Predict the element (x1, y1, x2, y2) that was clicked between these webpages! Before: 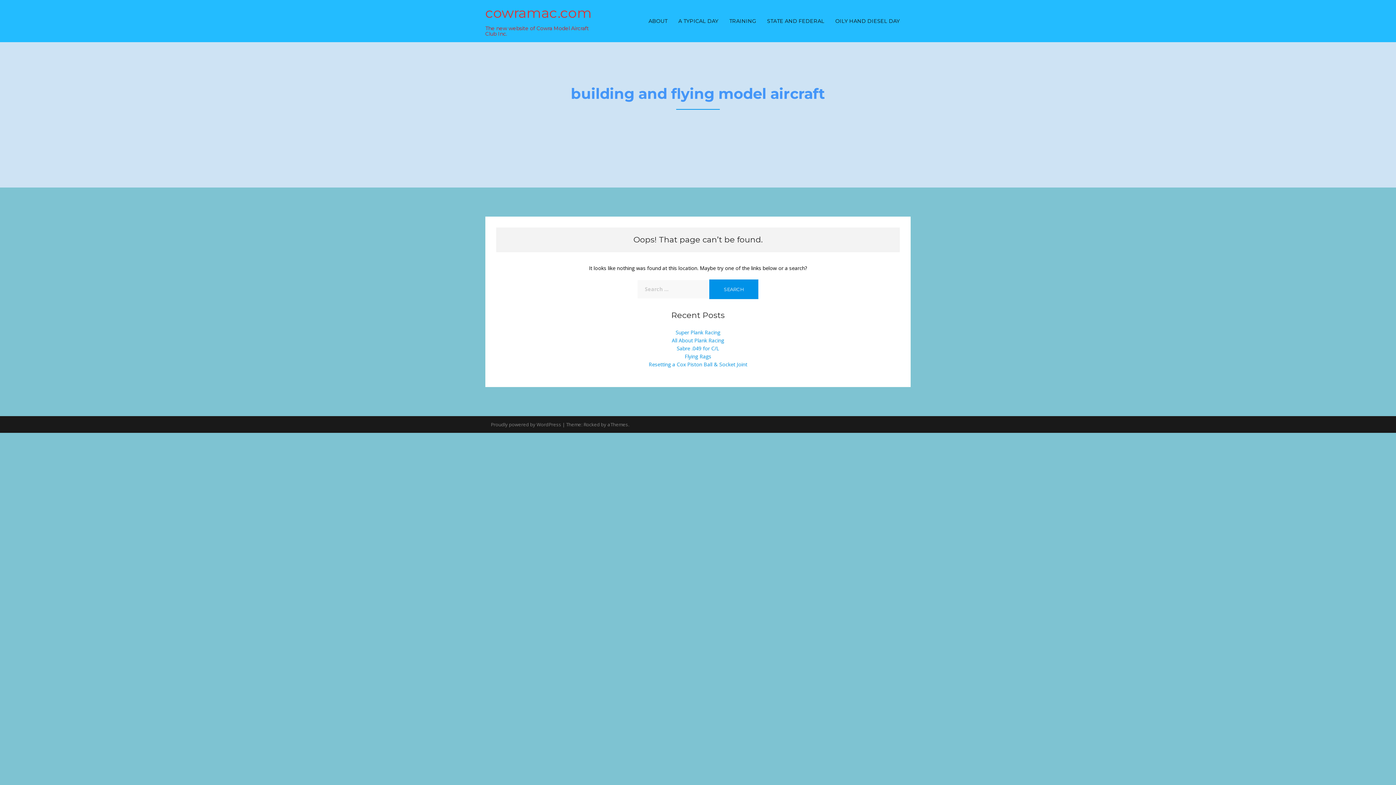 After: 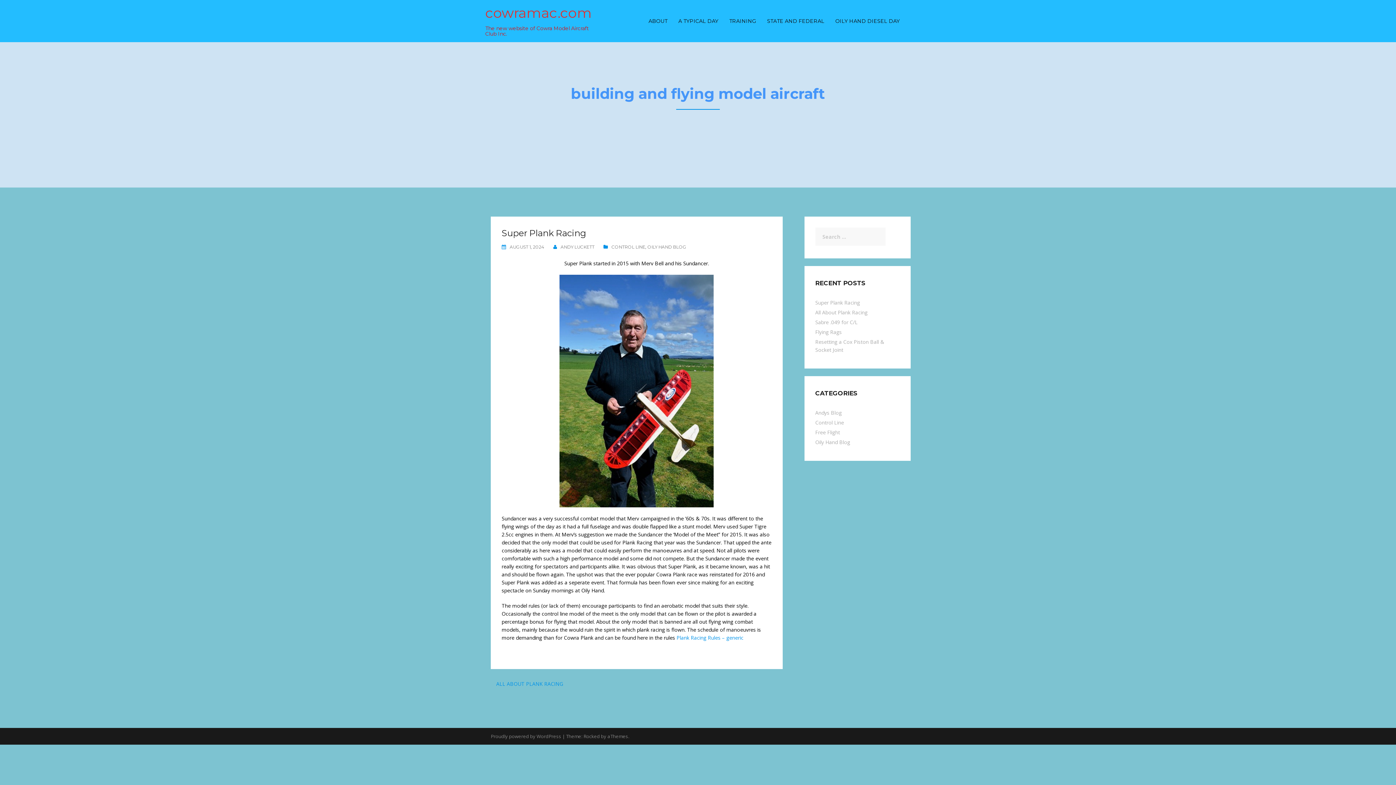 Action: bbox: (675, 328, 720, 335) label: Super Plank Racing